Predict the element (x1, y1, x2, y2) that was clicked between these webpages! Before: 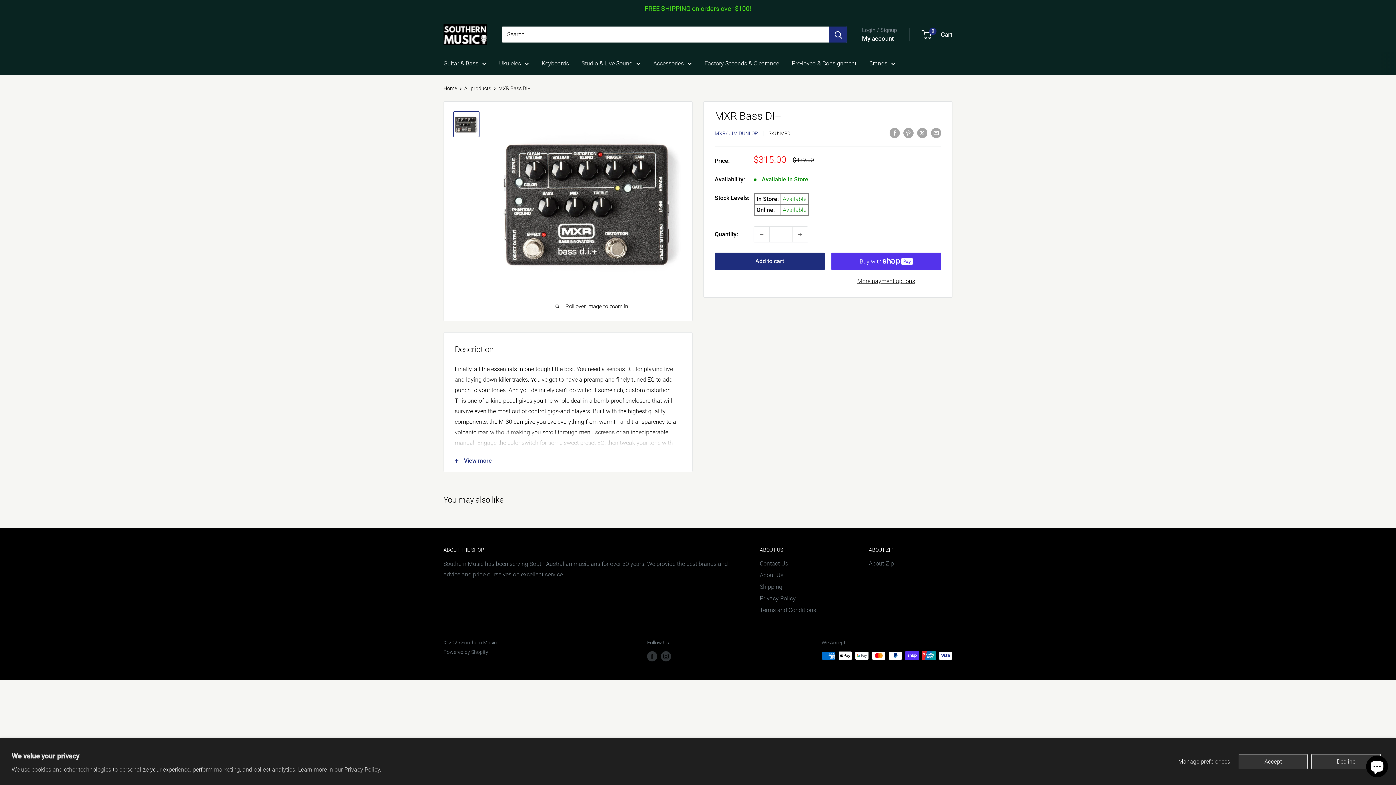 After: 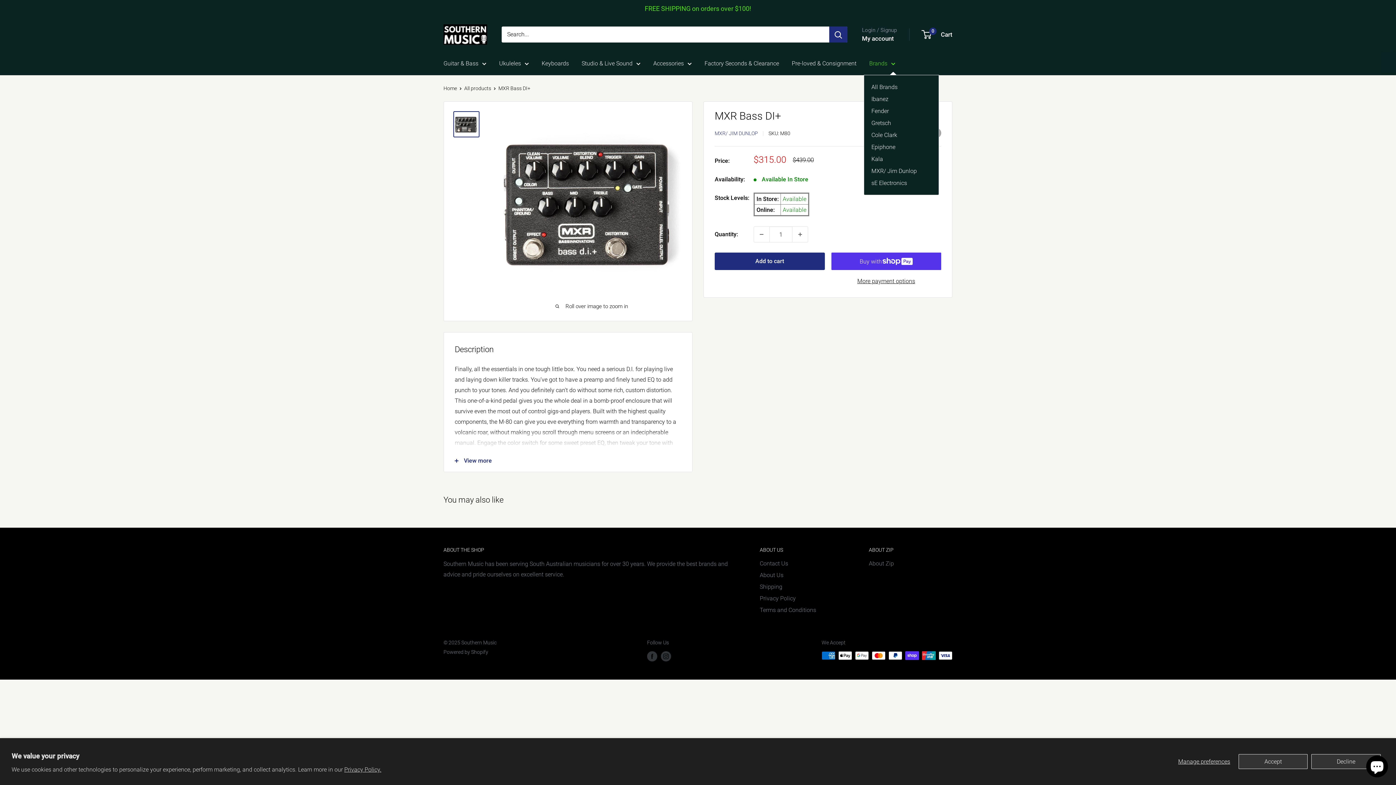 Action: bbox: (869, 58, 895, 68) label: Brands